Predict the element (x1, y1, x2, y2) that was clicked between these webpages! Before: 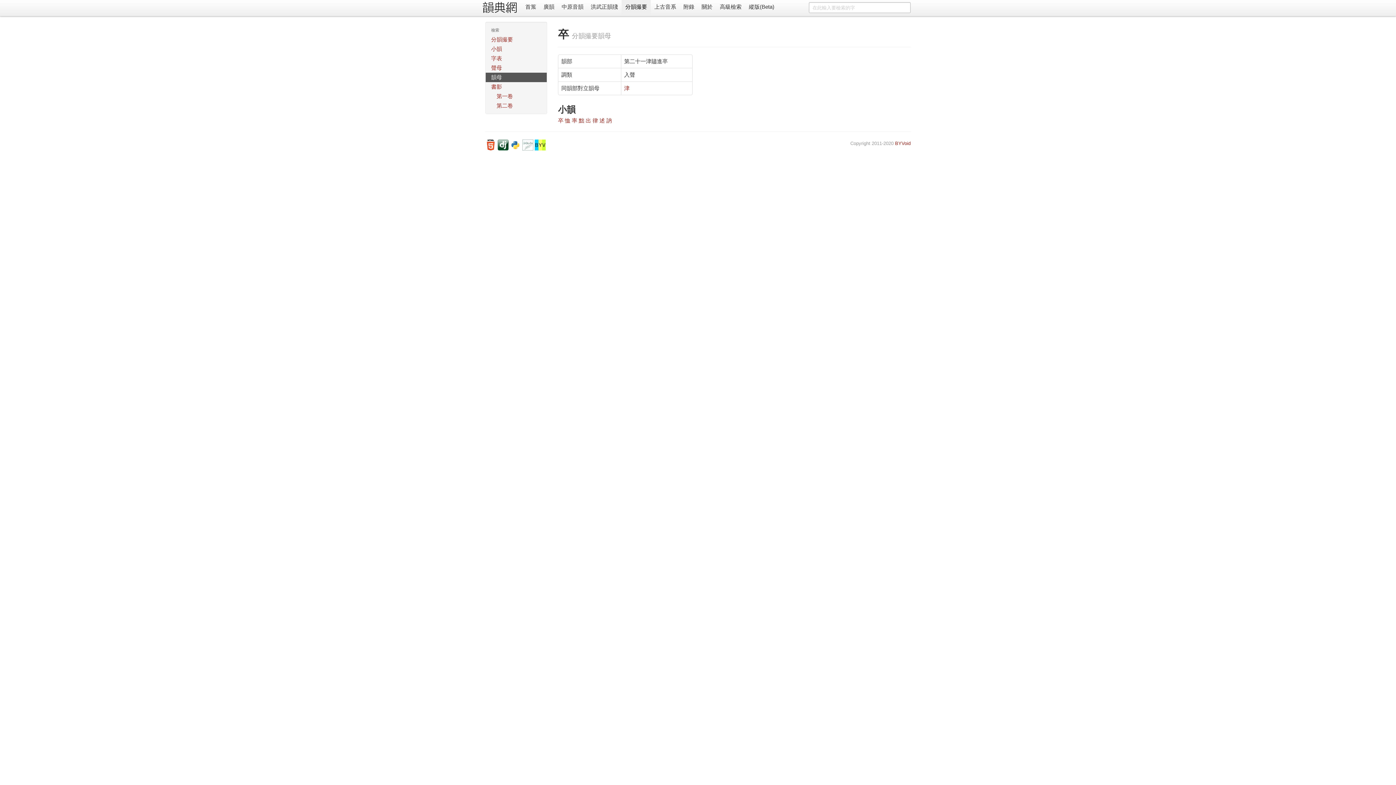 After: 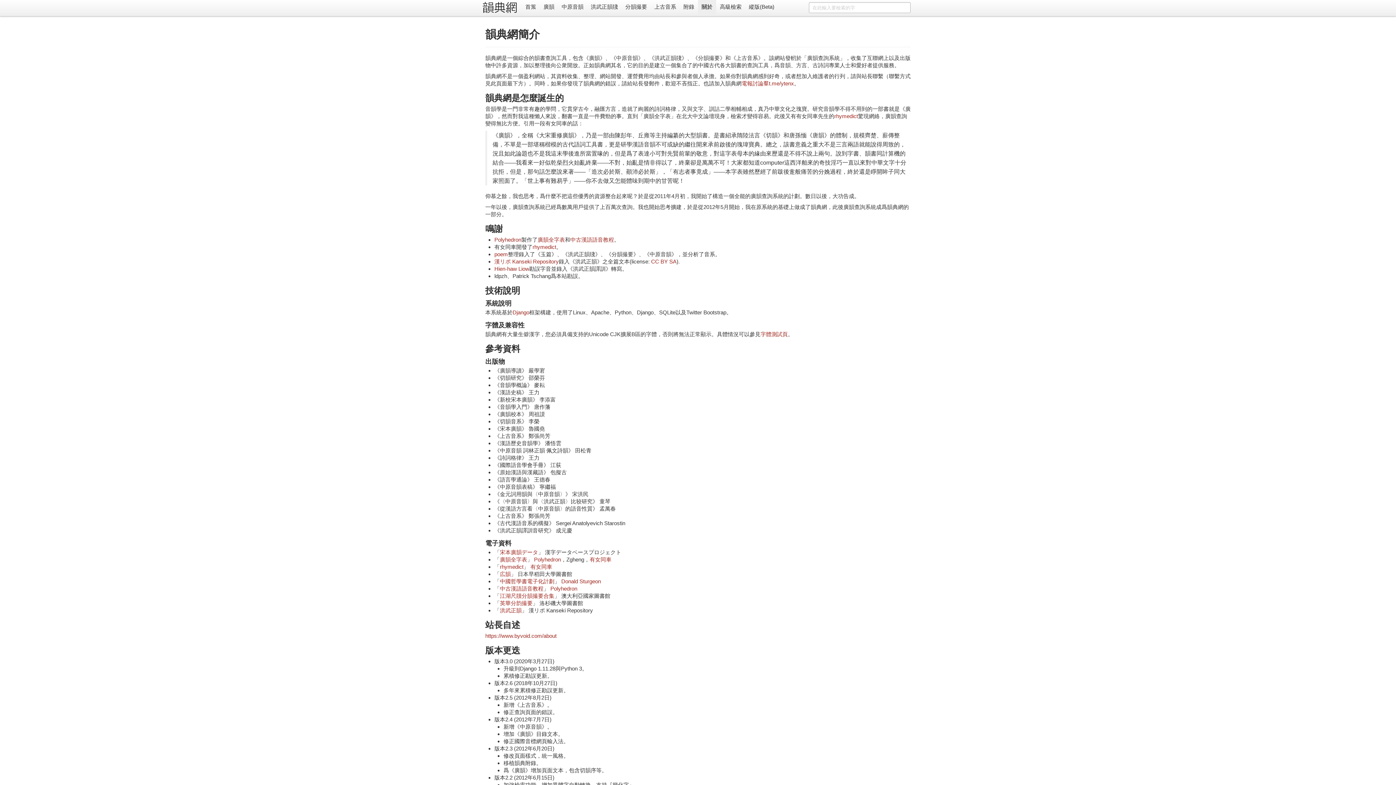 Action: bbox: (698, 0, 716, 14) label: 關於